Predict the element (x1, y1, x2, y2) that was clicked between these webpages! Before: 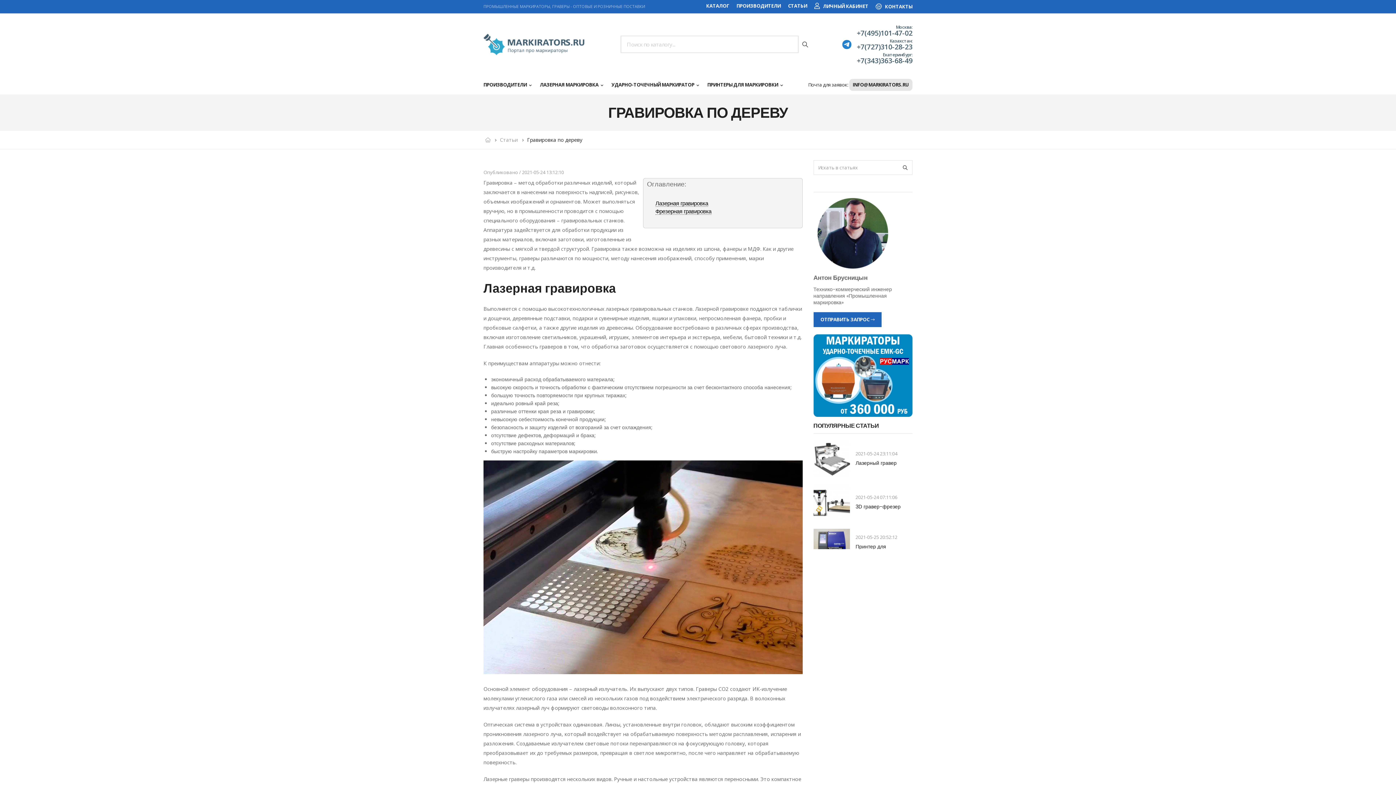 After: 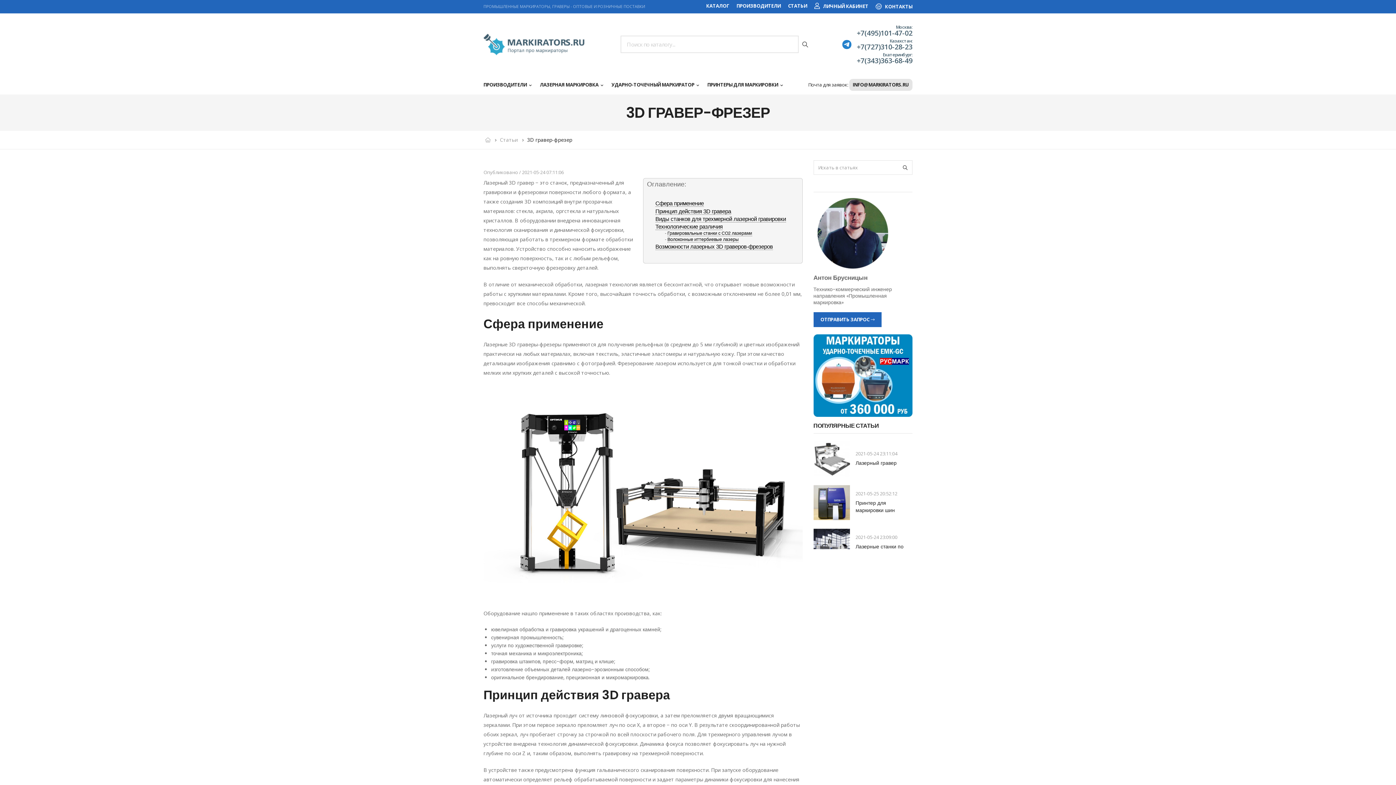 Action: bbox: (855, 503, 900, 510) label: 3D гравер-фрезер